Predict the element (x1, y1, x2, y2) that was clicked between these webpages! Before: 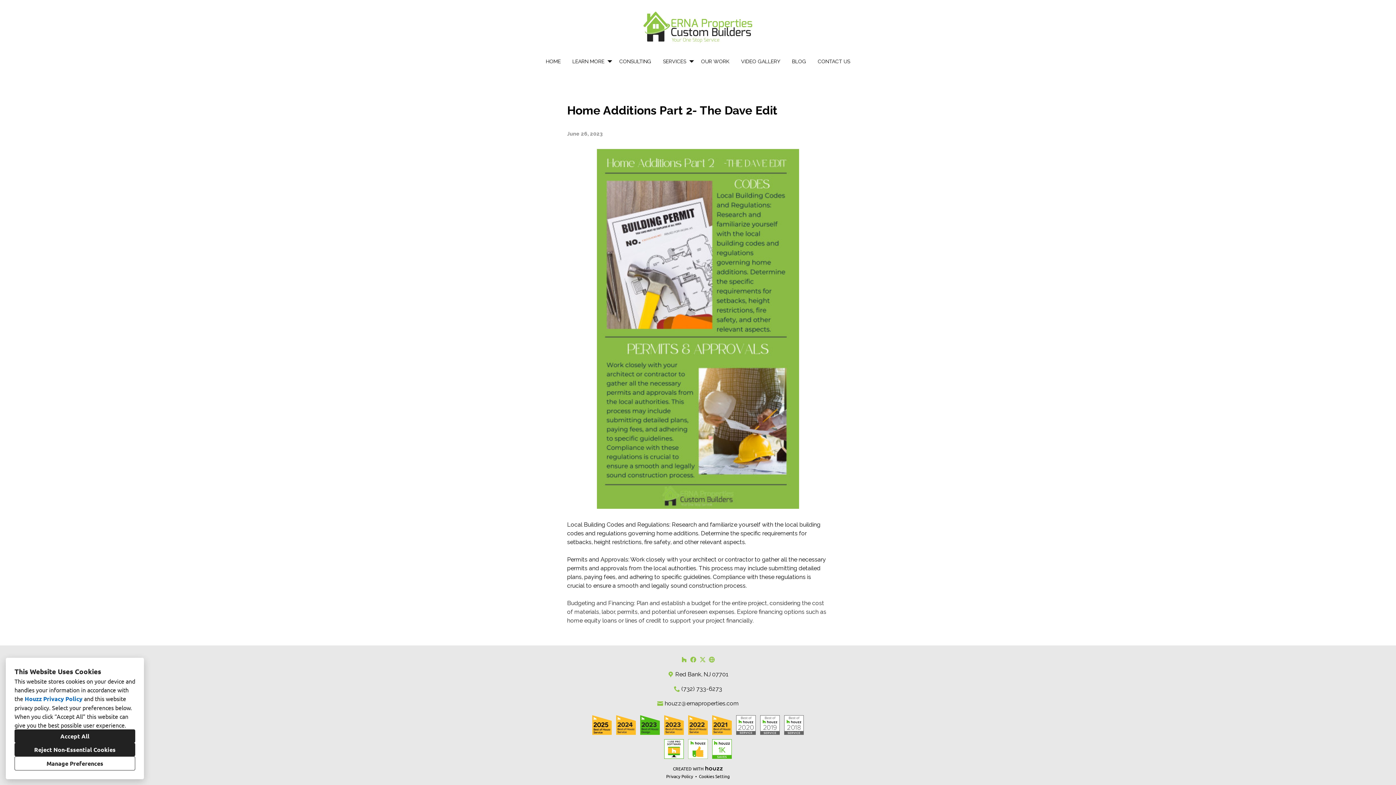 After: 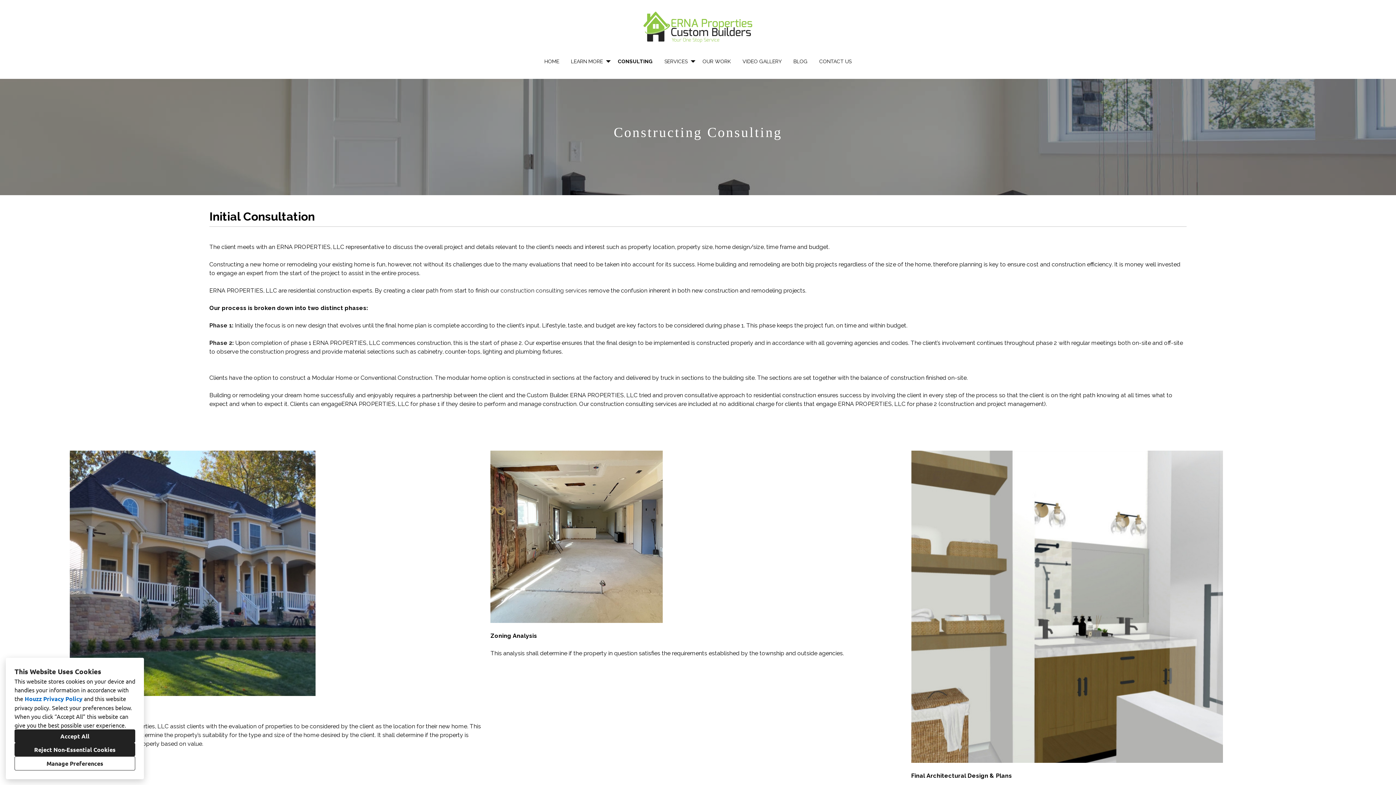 Action: bbox: (613, 55, 657, 67) label: CONSULTING